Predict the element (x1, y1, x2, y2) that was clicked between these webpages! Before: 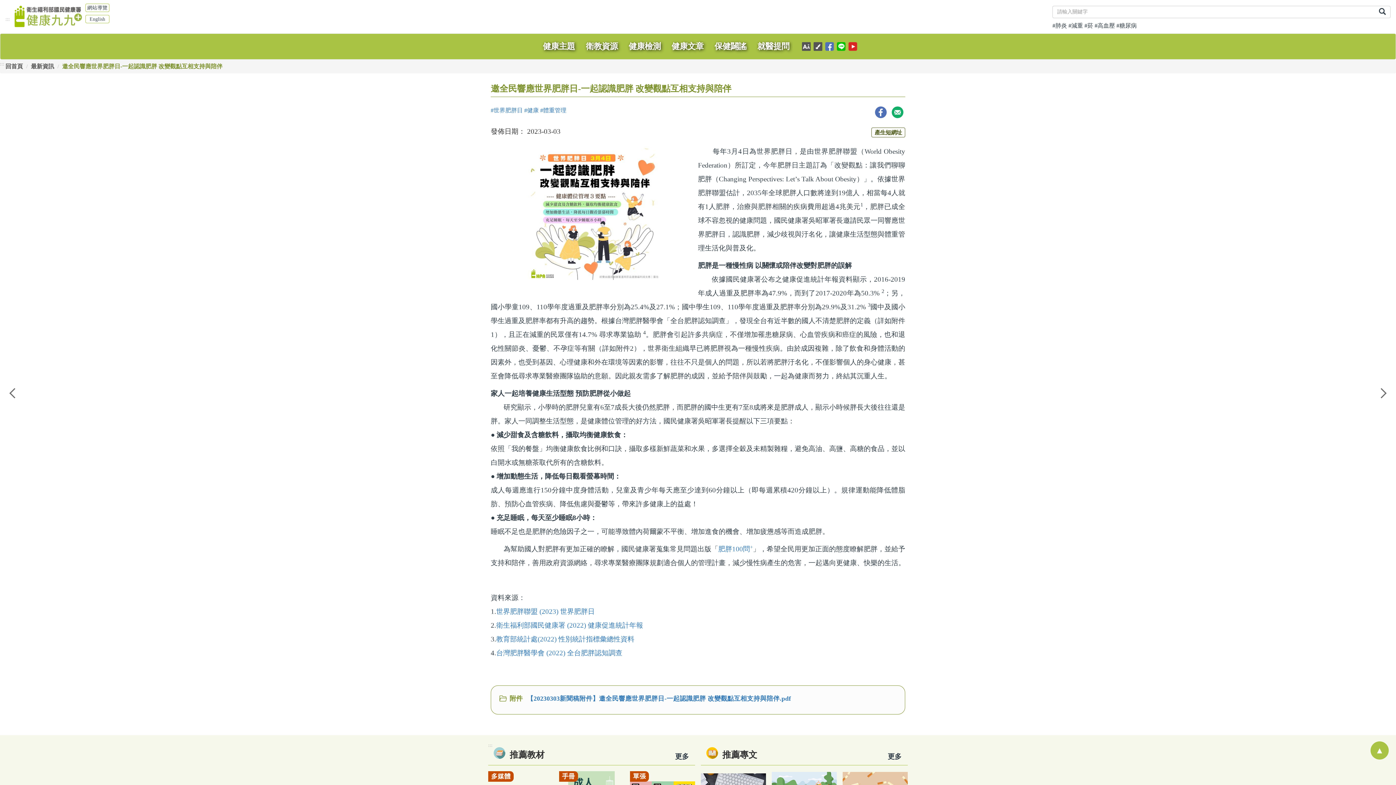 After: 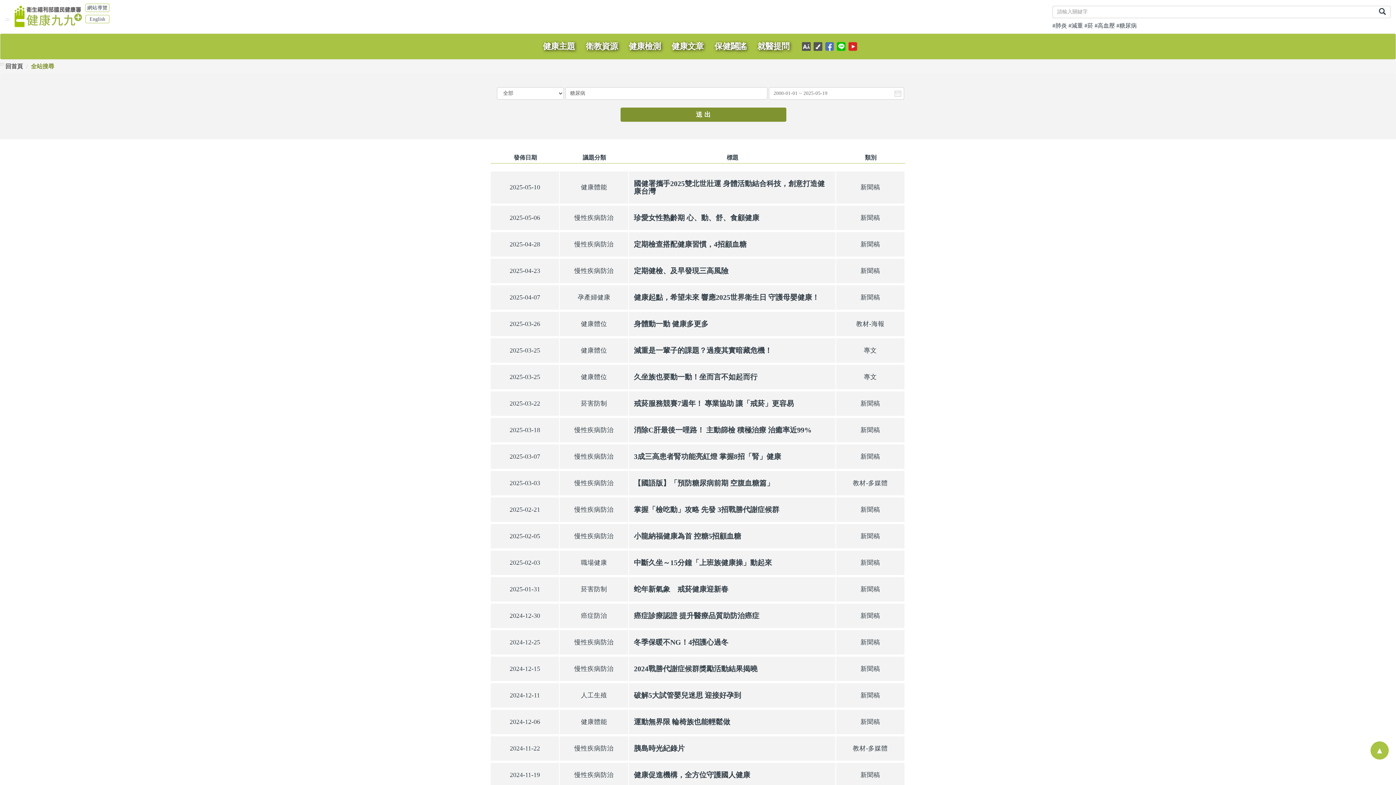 Action: label: #糖尿病 bbox: (1116, 21, 1137, 29)